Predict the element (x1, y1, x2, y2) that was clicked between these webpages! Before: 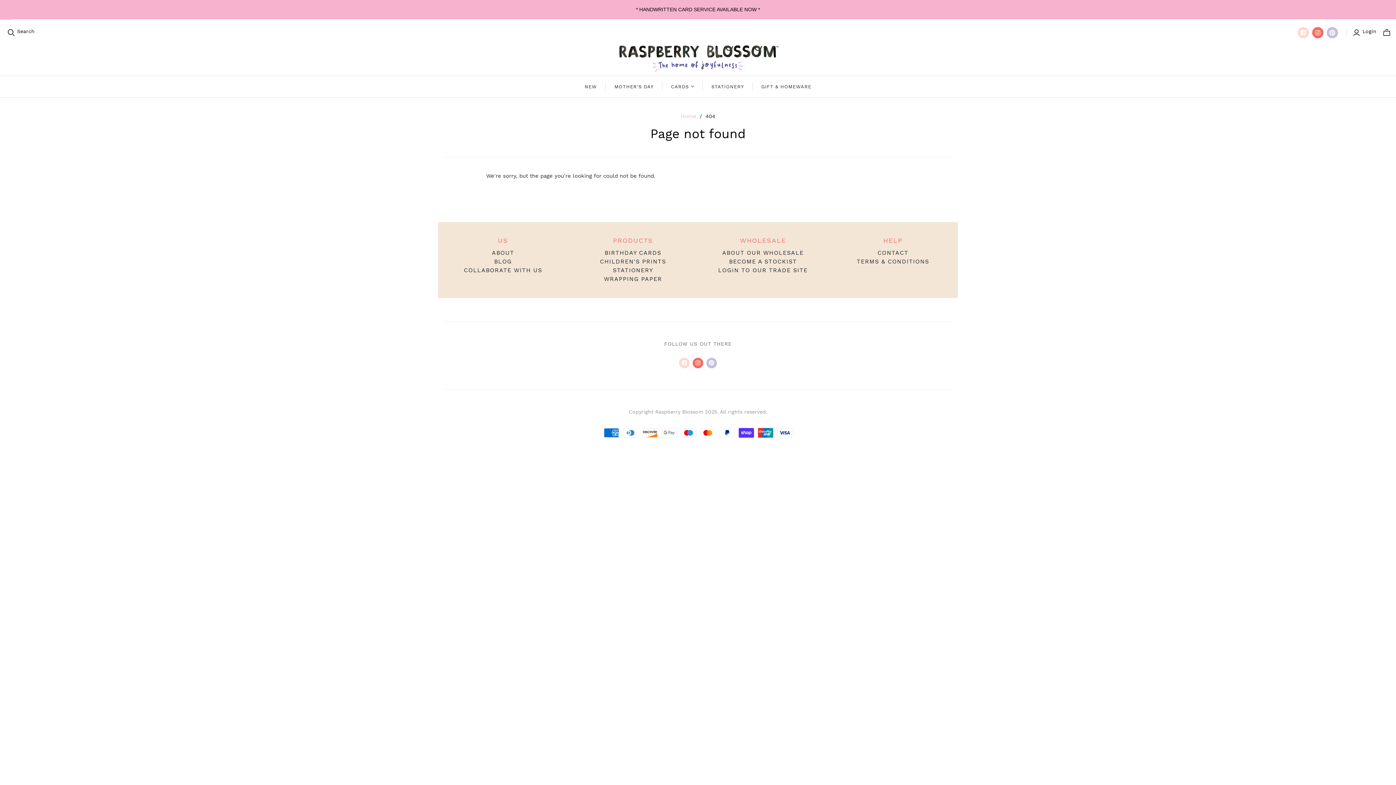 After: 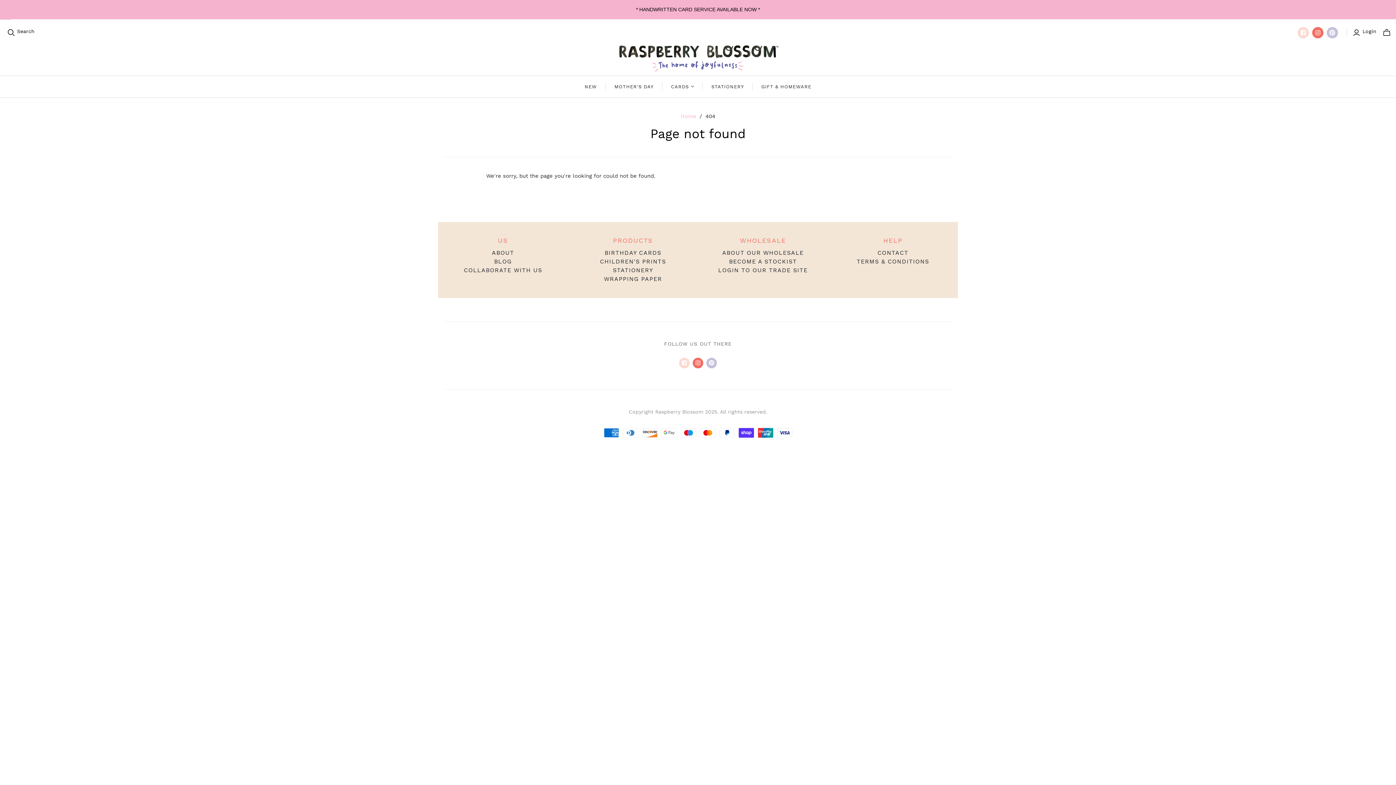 Action: bbox: (677, 357, 691, 368)